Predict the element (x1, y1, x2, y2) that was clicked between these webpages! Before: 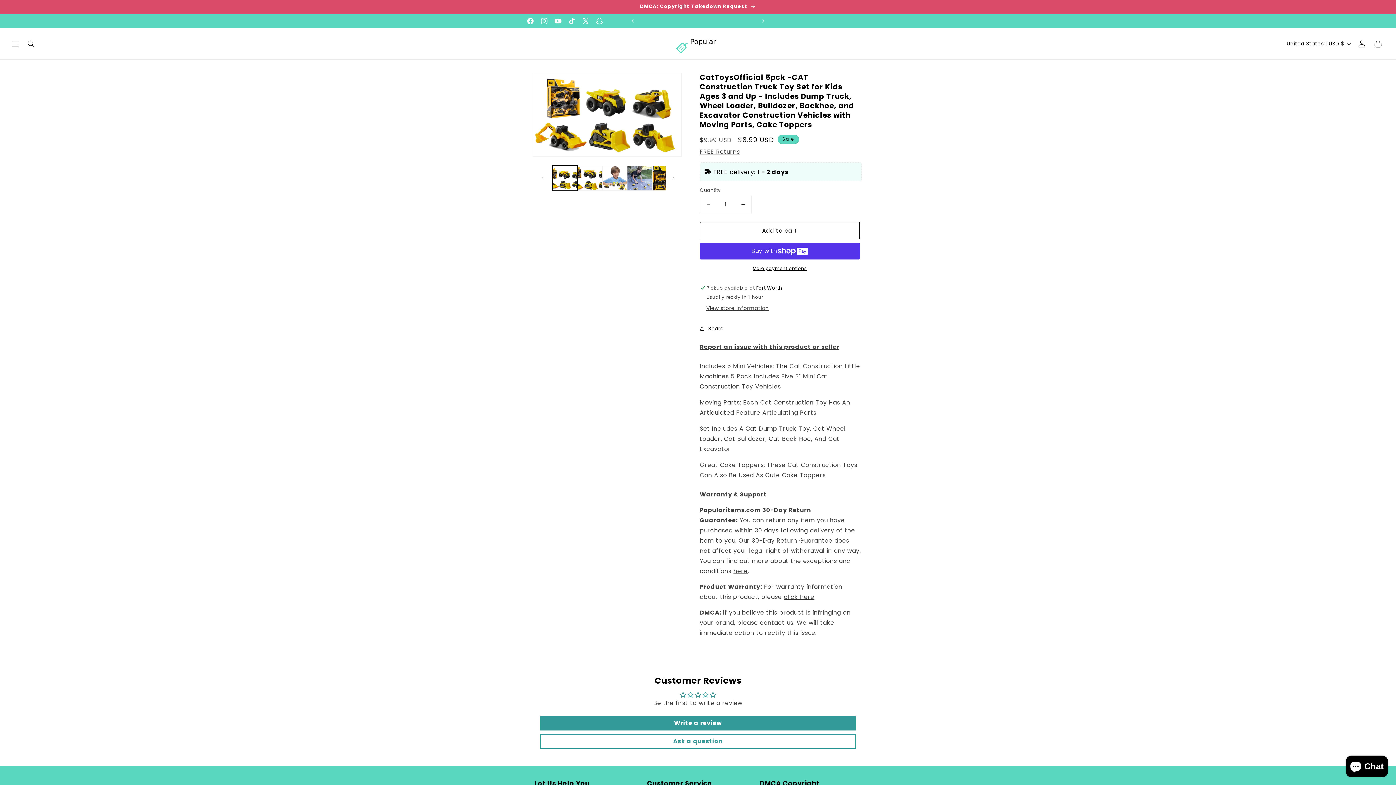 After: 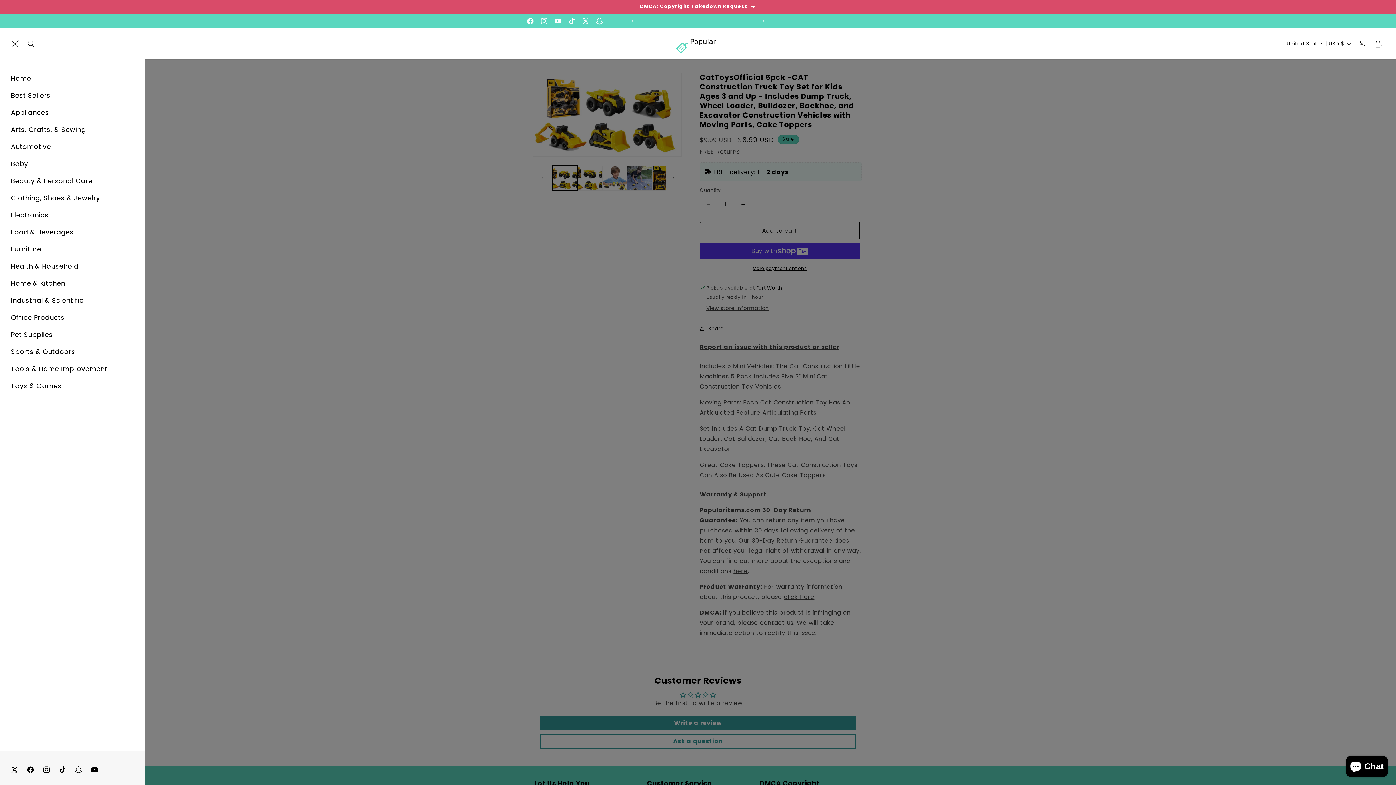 Action: bbox: (7, 35, 23, 51) label: Menu